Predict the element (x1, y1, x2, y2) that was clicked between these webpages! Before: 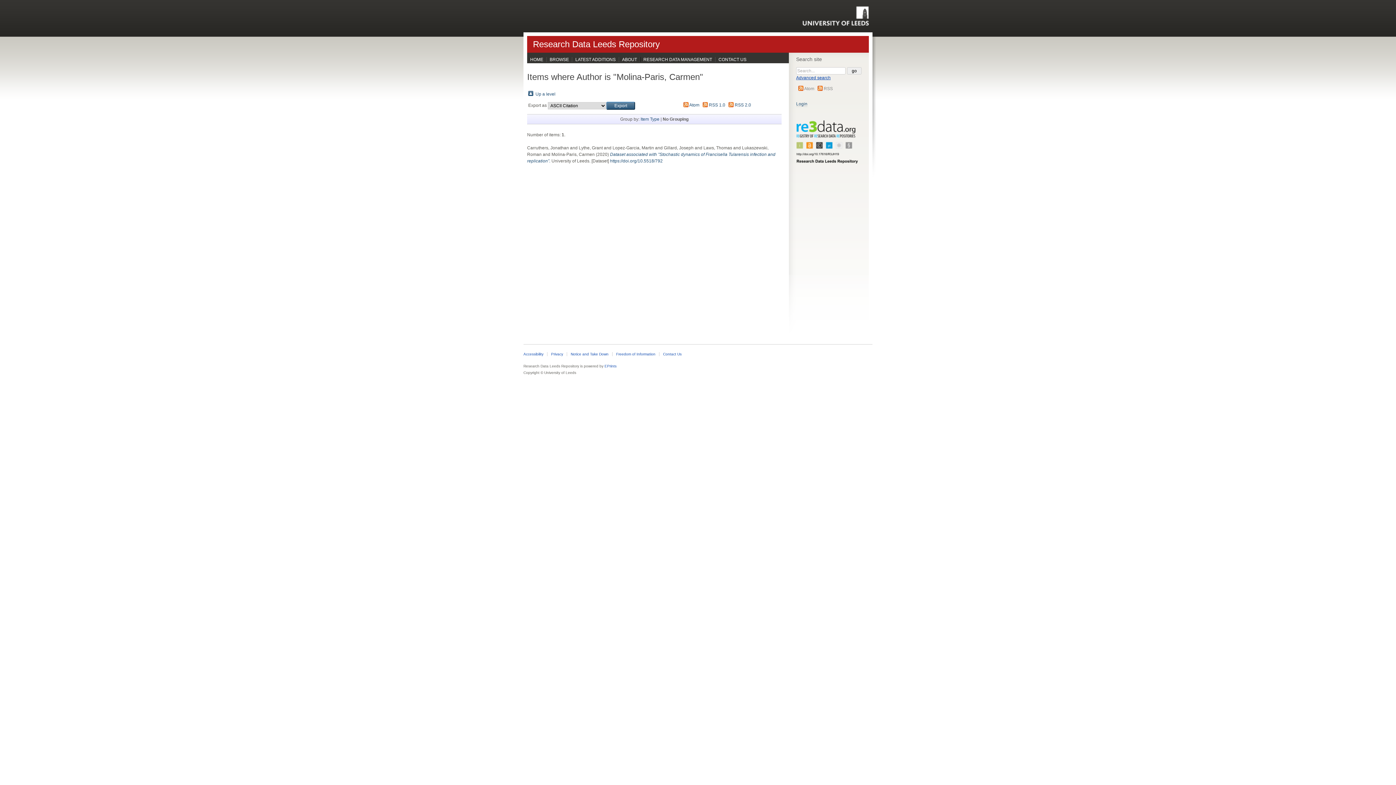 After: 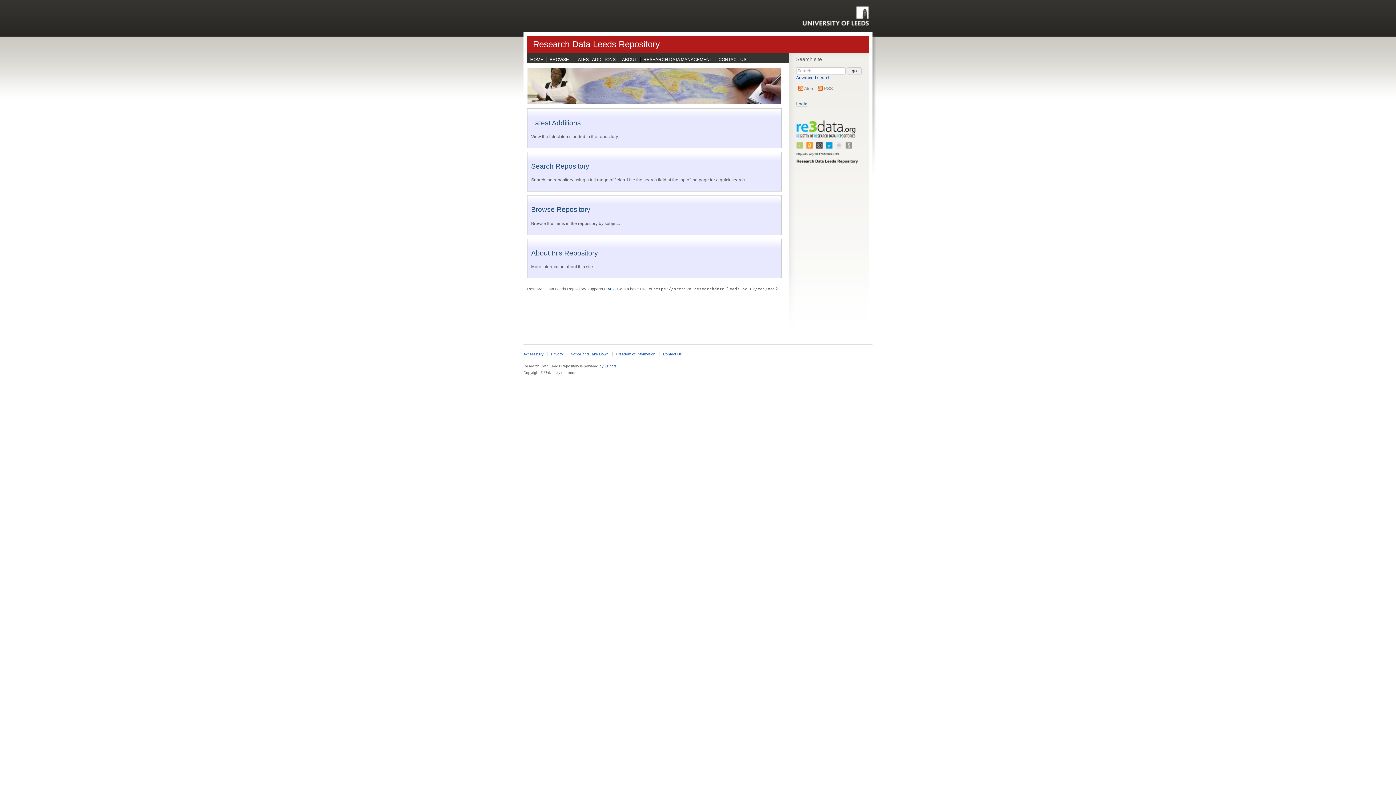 Action: bbox: (527, 36, 869, 52) label: Research Data Leeds Repository